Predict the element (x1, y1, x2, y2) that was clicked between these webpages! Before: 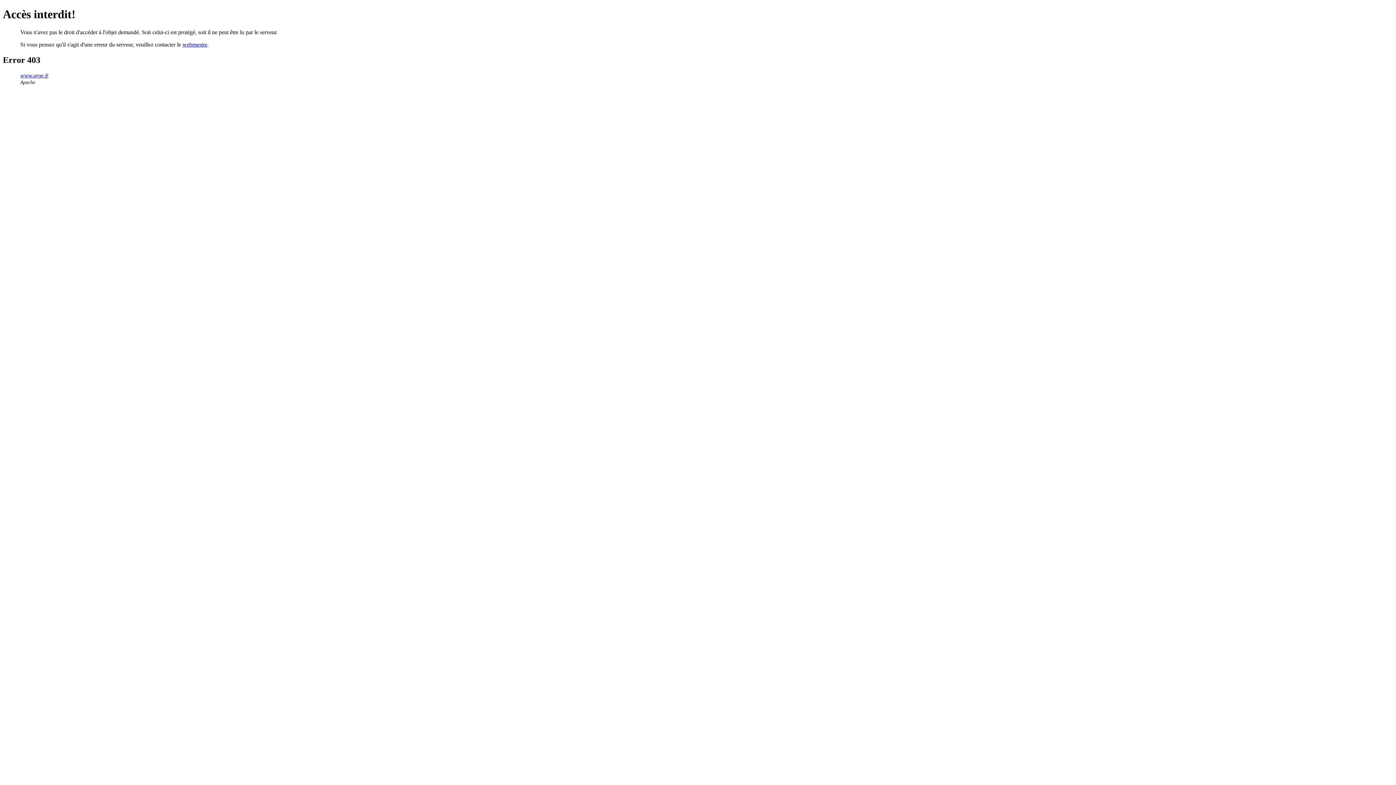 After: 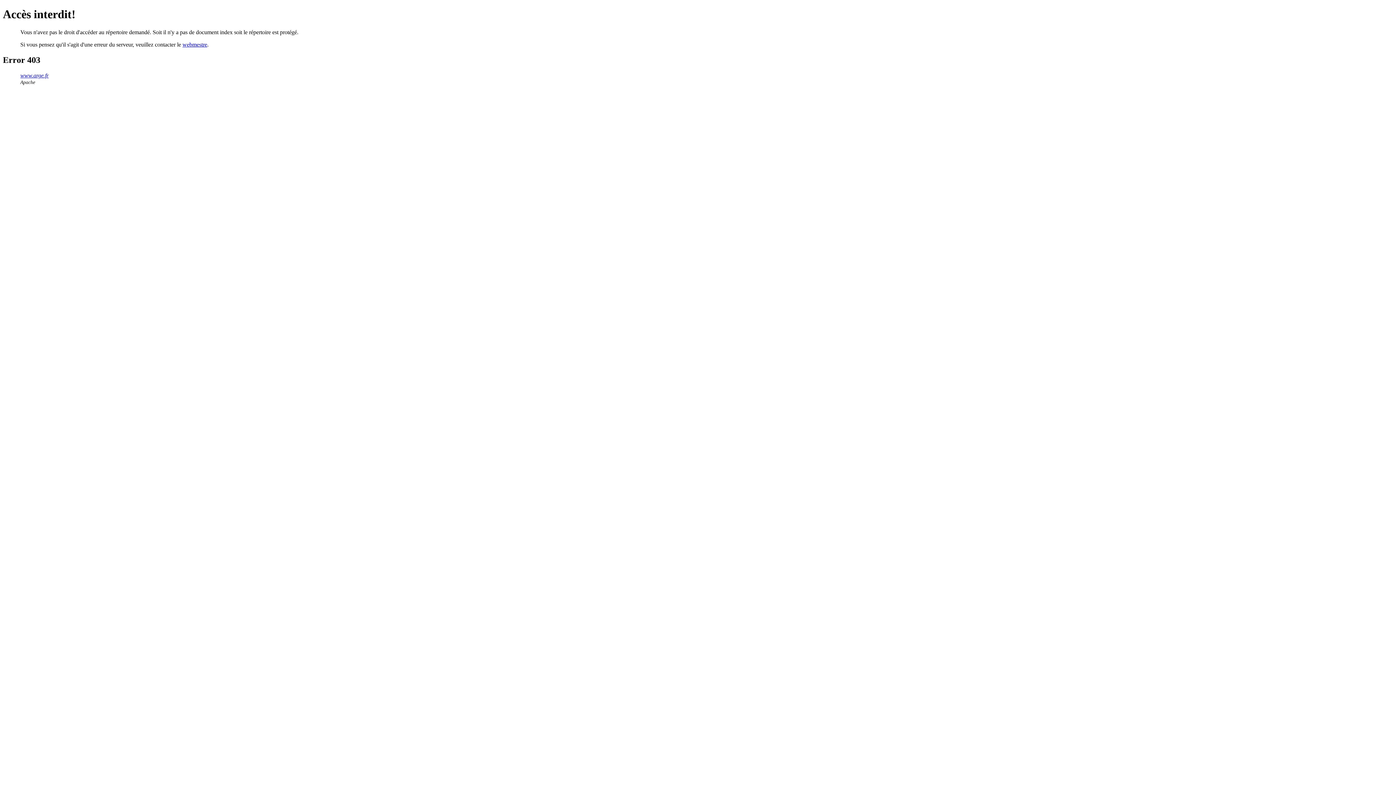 Action: bbox: (20, 72, 48, 78) label: www.arge.fr